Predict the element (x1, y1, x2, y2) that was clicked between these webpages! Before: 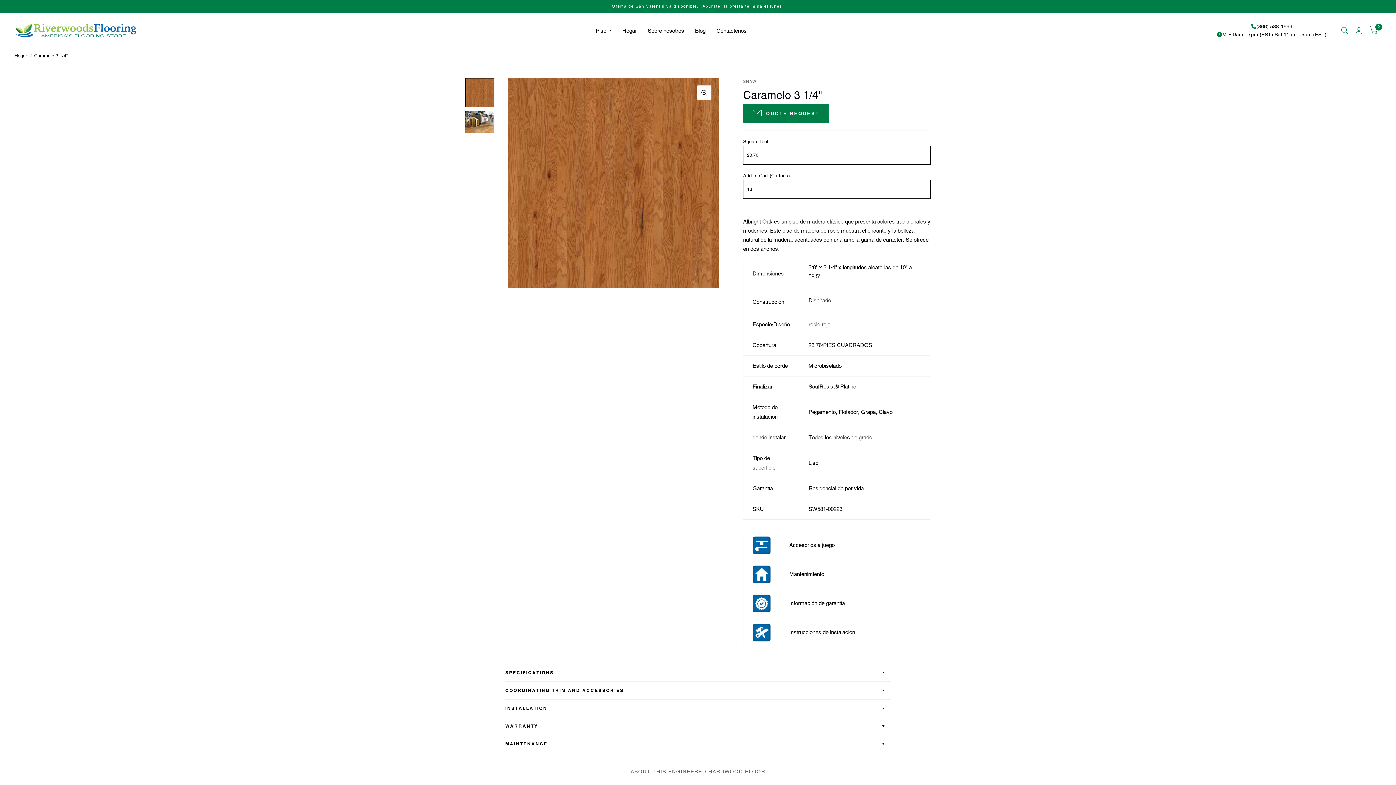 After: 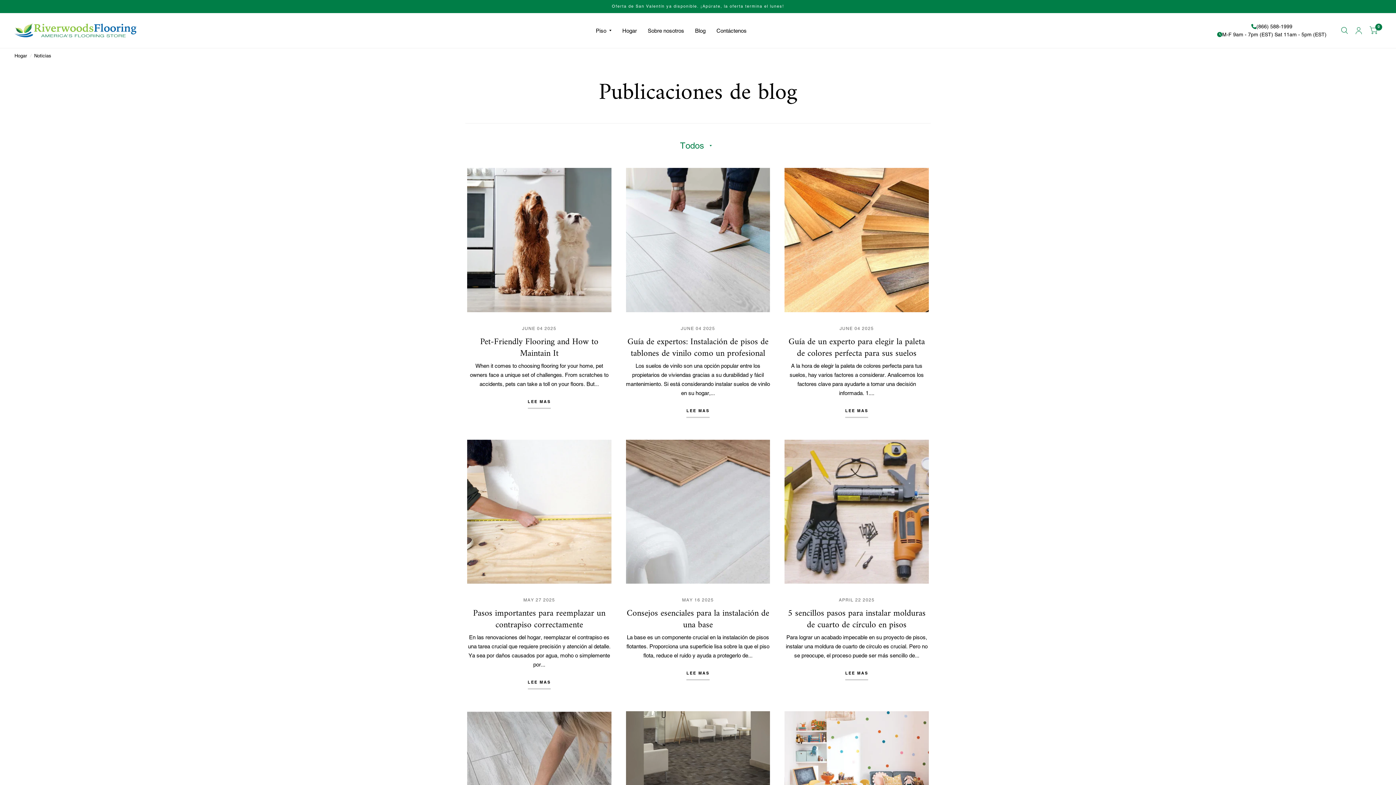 Action: bbox: (695, 22, 705, 38) label: Blog